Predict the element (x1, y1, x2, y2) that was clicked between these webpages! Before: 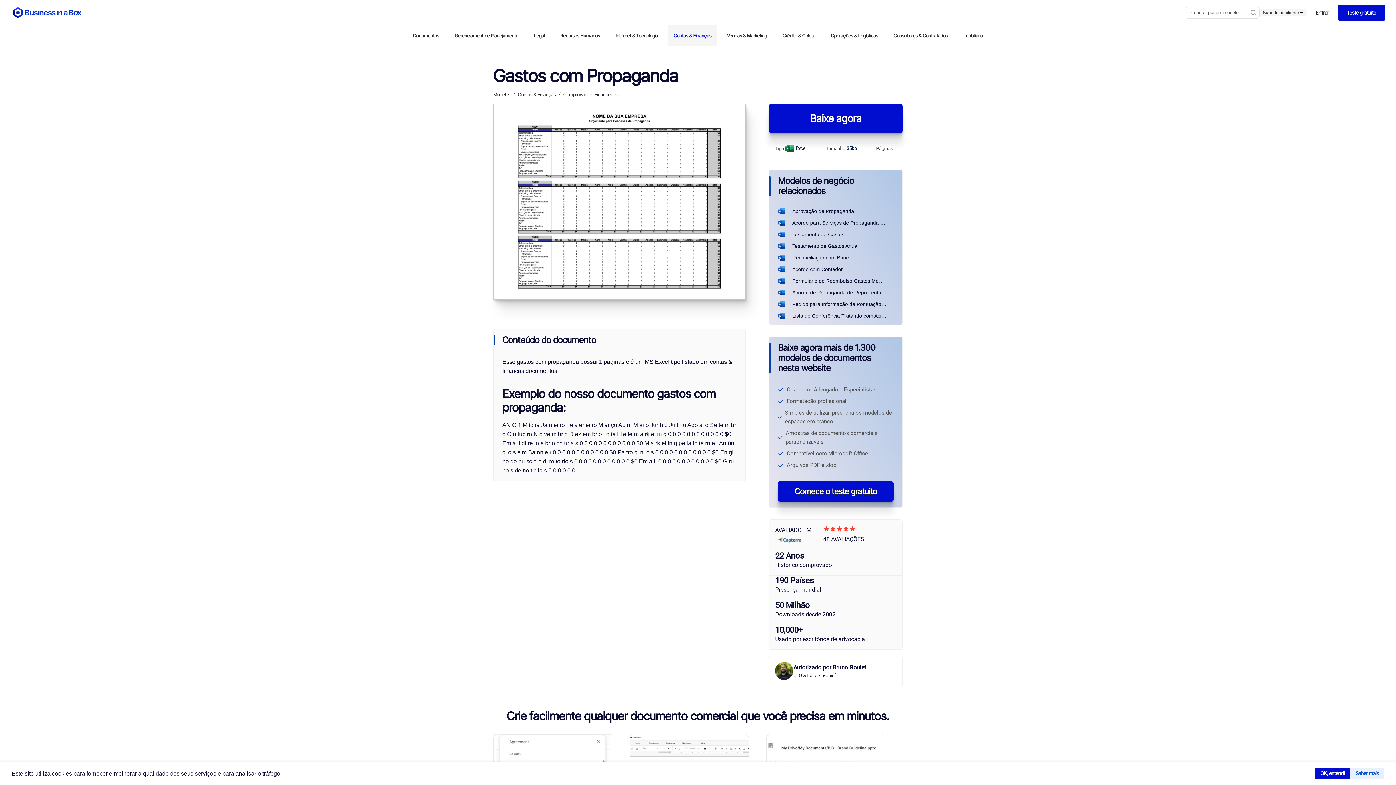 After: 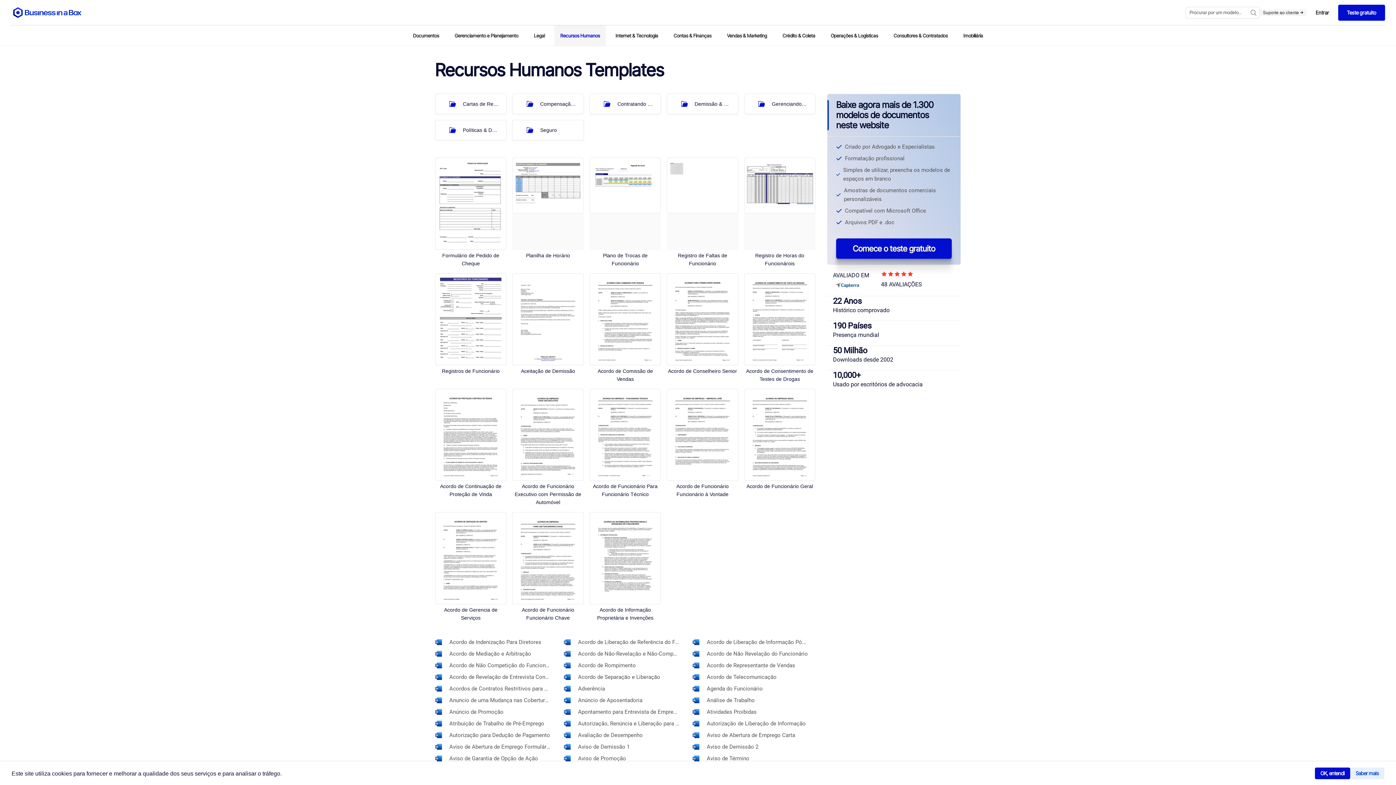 Action: bbox: (554, 25, 605, 45) label: Recursos Humanos